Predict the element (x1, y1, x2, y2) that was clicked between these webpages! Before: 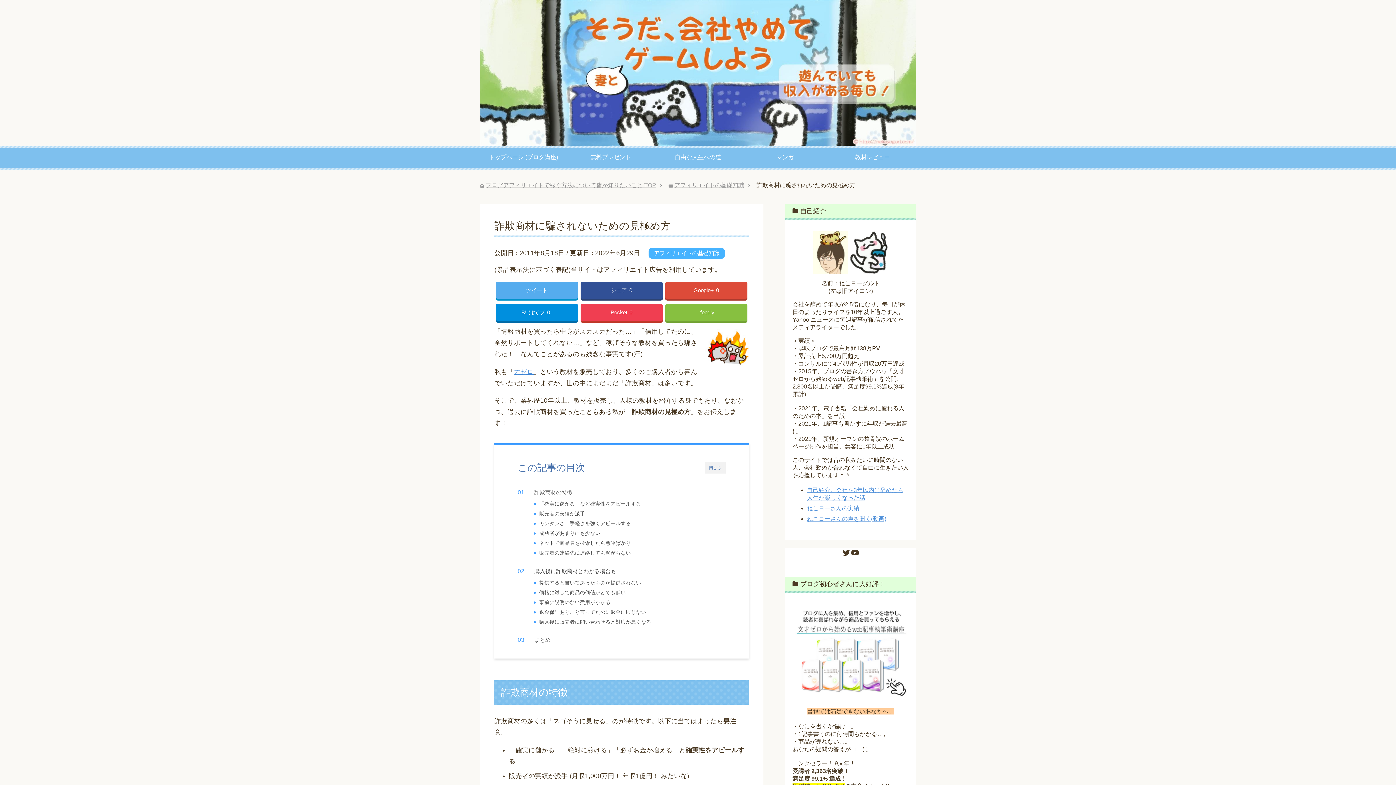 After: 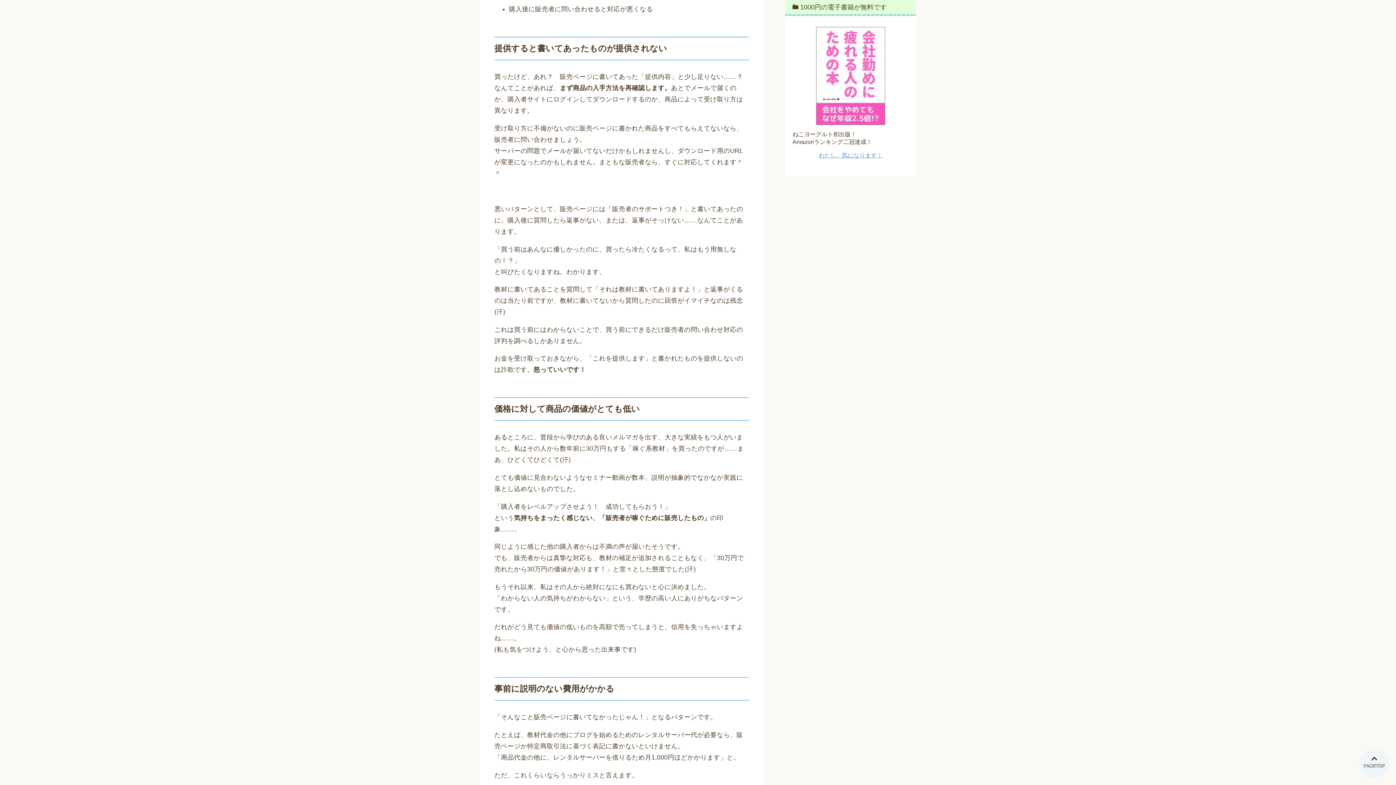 Action: label: 提供すると書いてあったものが提供されない bbox: (539, 579, 641, 586)